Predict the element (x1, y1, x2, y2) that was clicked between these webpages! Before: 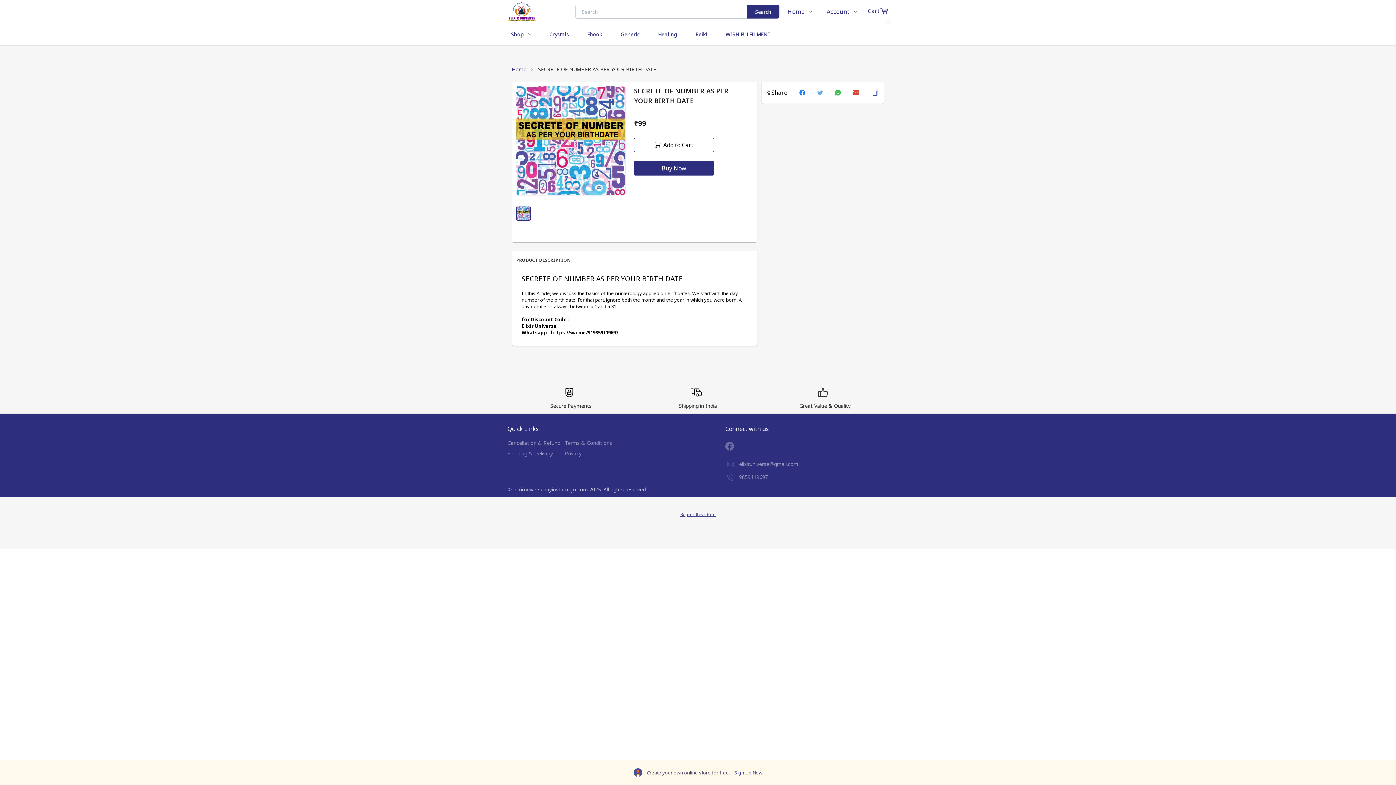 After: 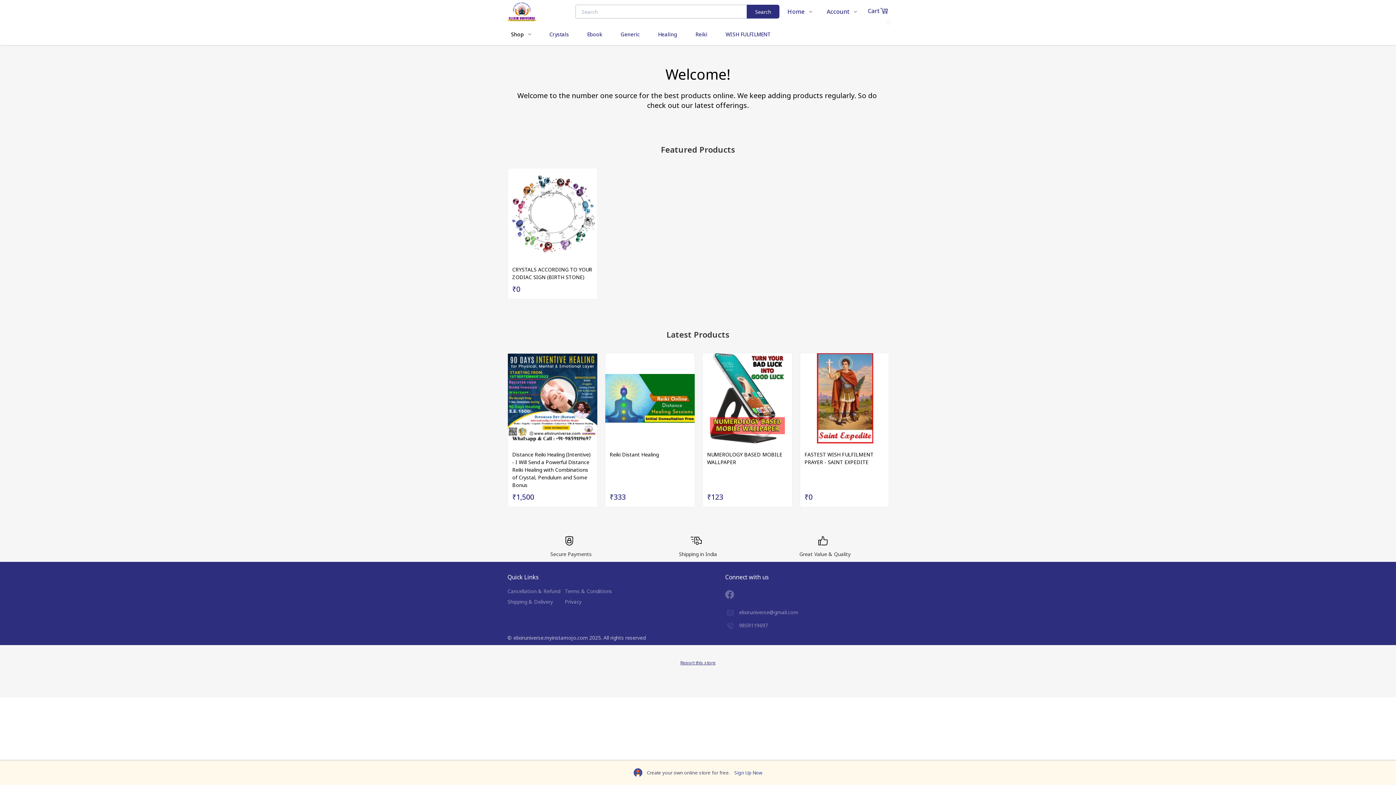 Action: bbox: (507, 1, 536, 21)